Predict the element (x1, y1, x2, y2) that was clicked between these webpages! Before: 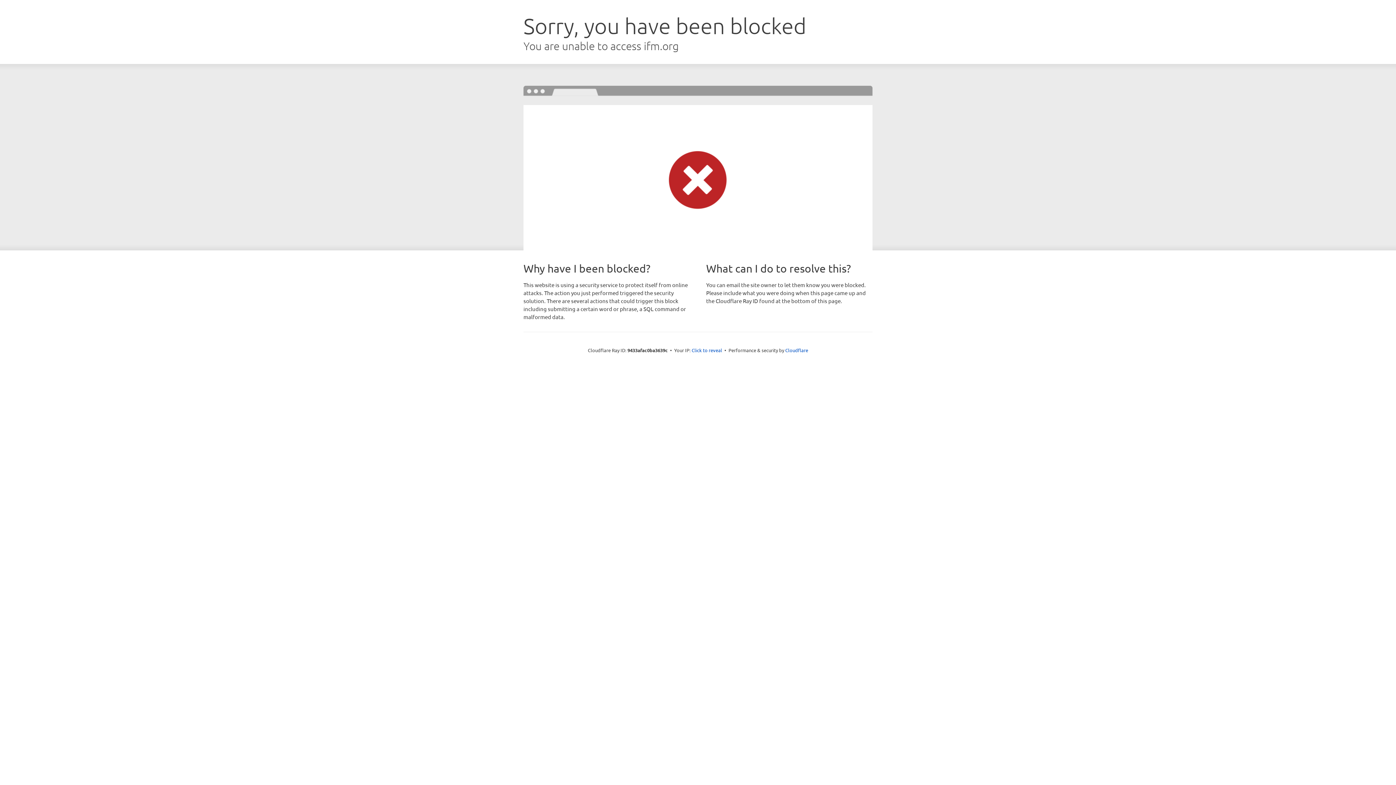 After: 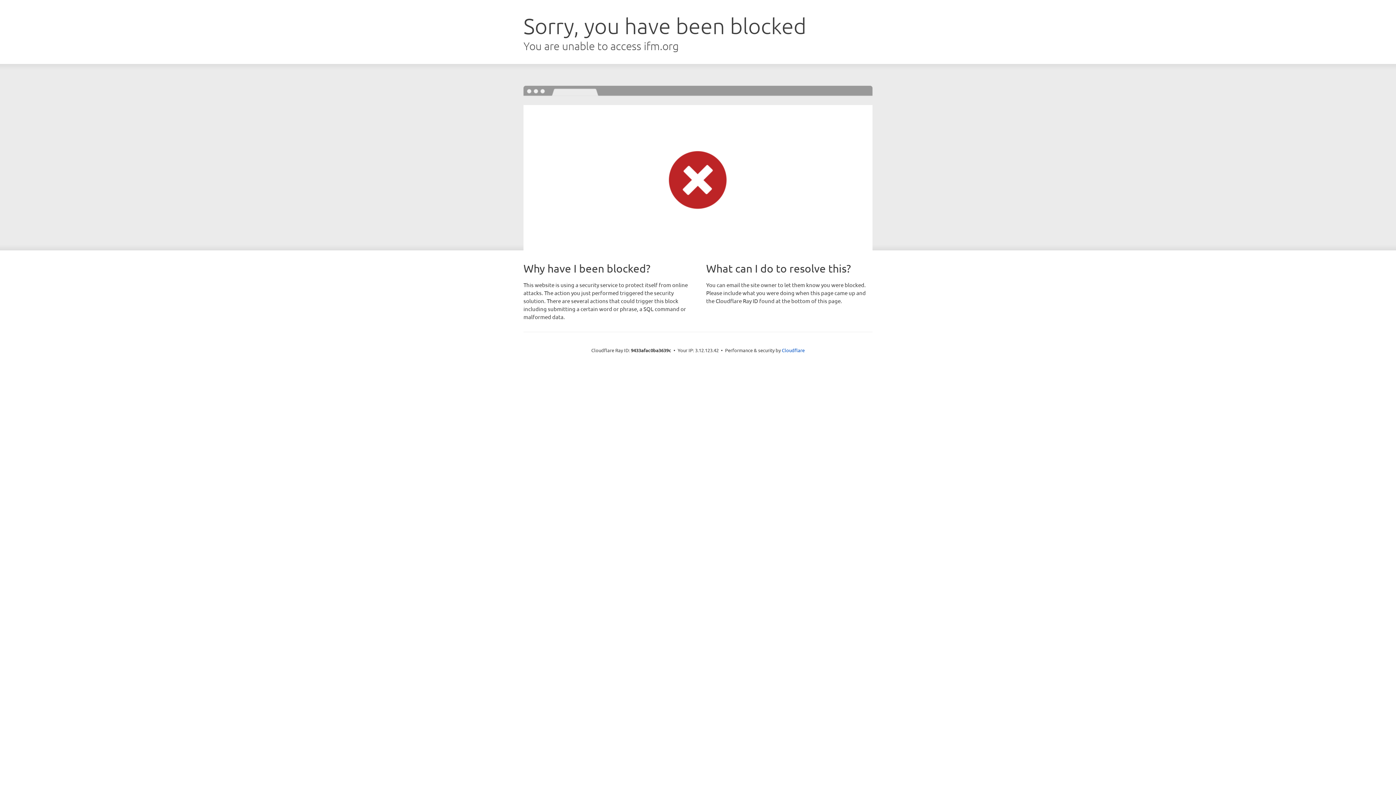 Action: label: Click to reveal bbox: (691, 346, 722, 353)